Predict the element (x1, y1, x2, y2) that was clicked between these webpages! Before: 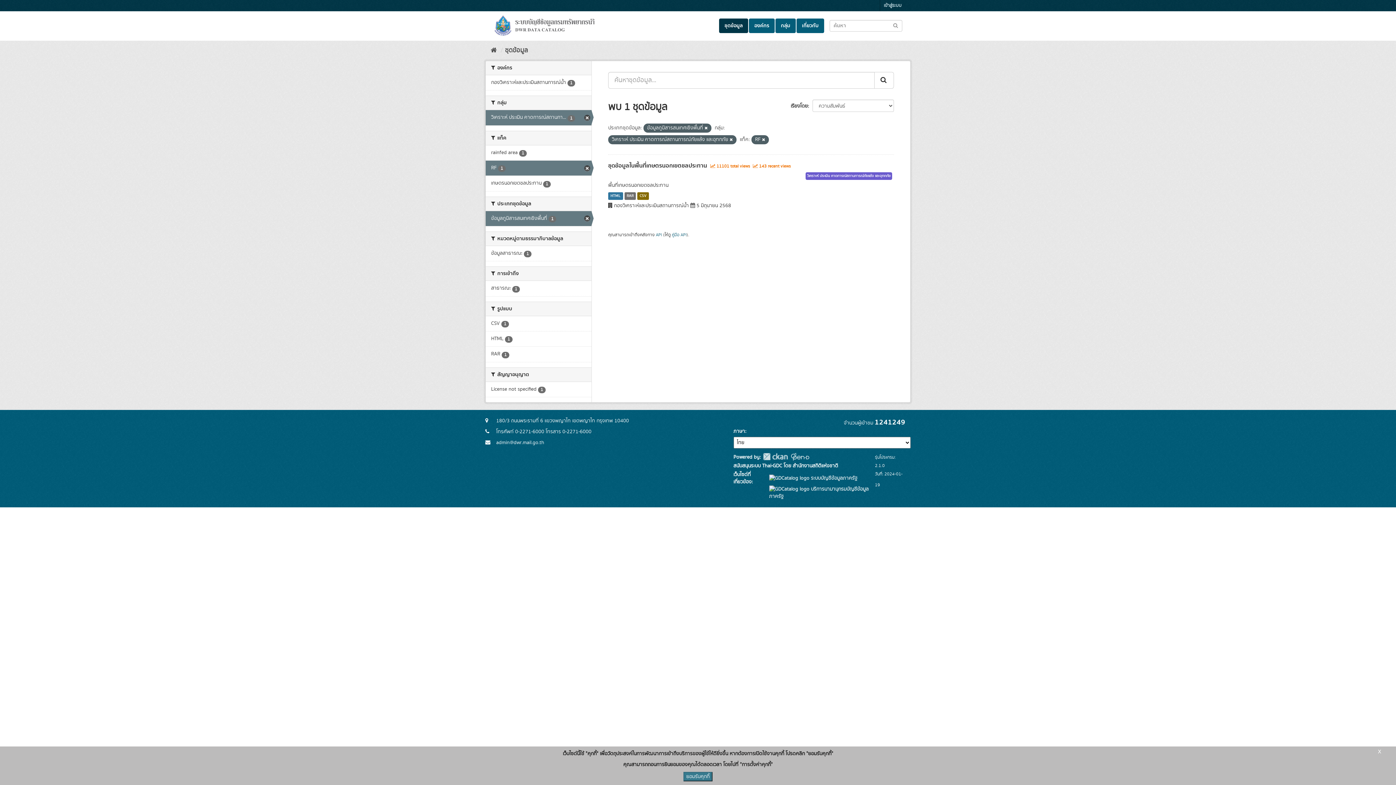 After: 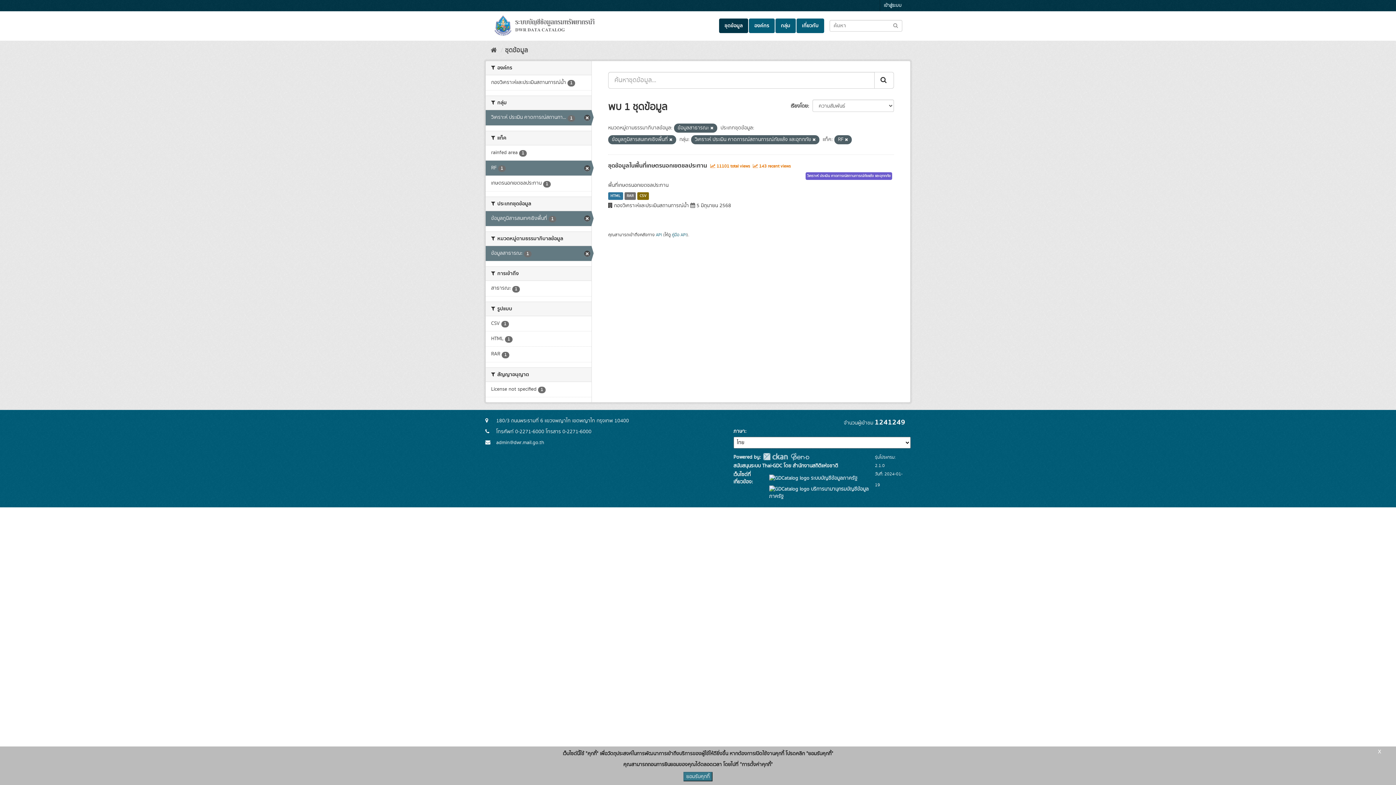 Action: label: ข้อมูลสาธารณะ 1 bbox: (485, 246, 591, 261)